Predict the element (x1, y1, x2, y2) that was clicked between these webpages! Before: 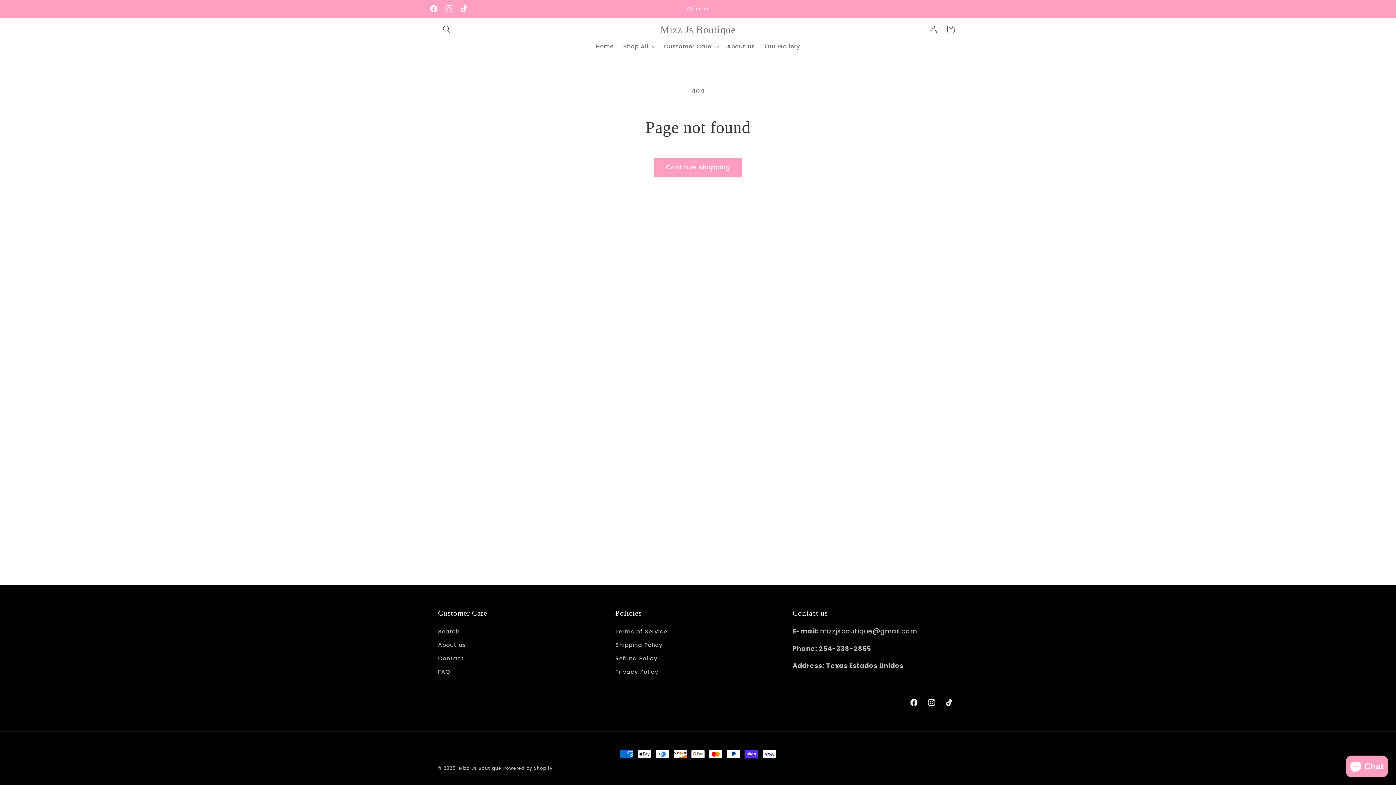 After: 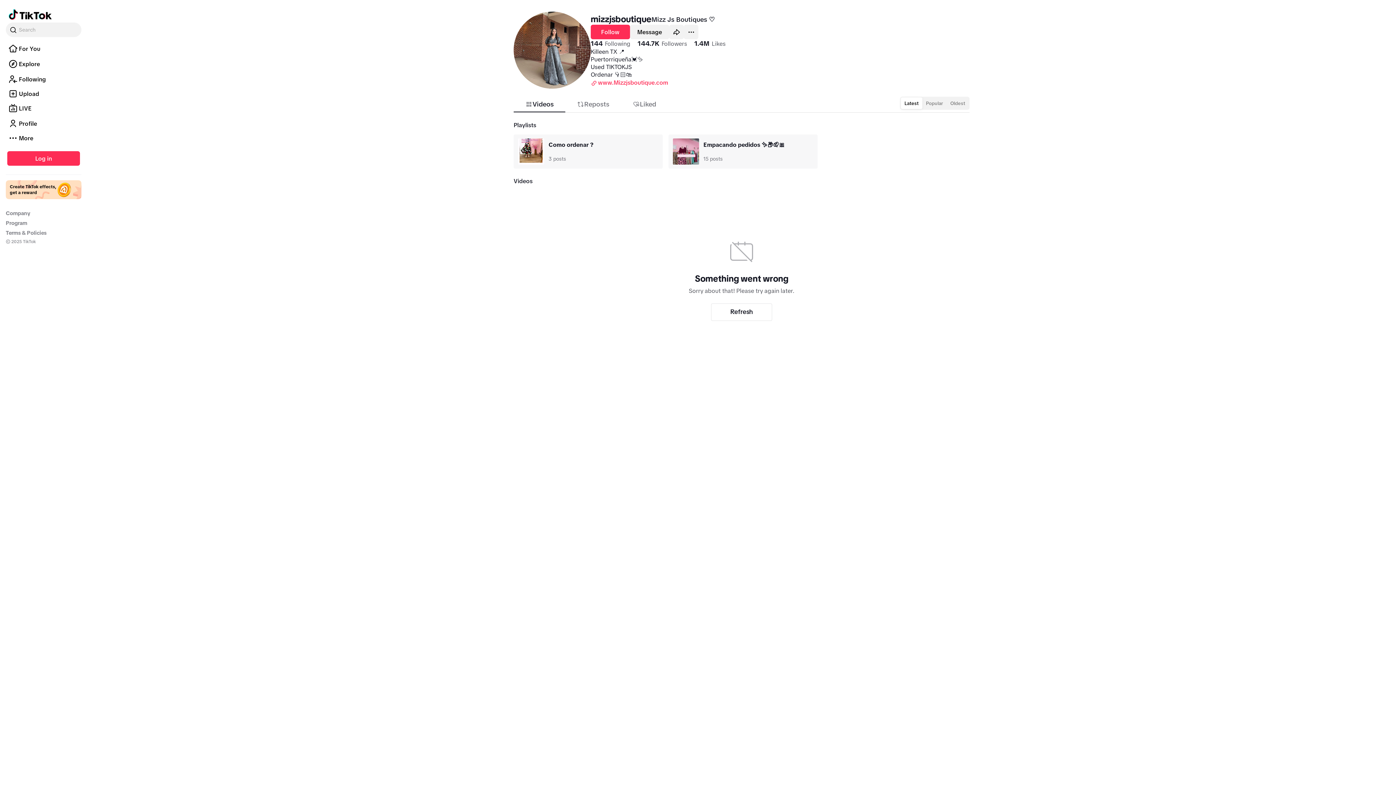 Action: label: TikTok bbox: (940, 694, 958, 711)